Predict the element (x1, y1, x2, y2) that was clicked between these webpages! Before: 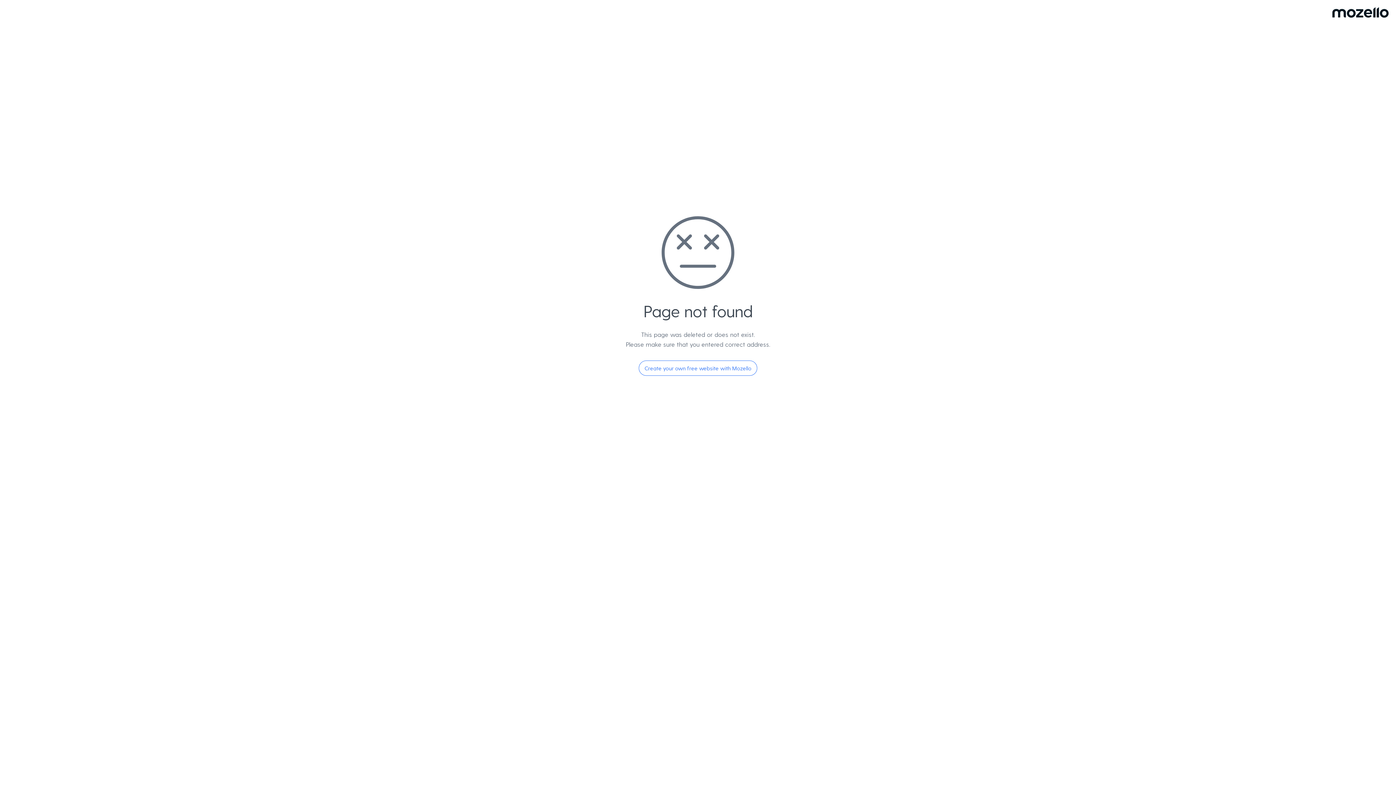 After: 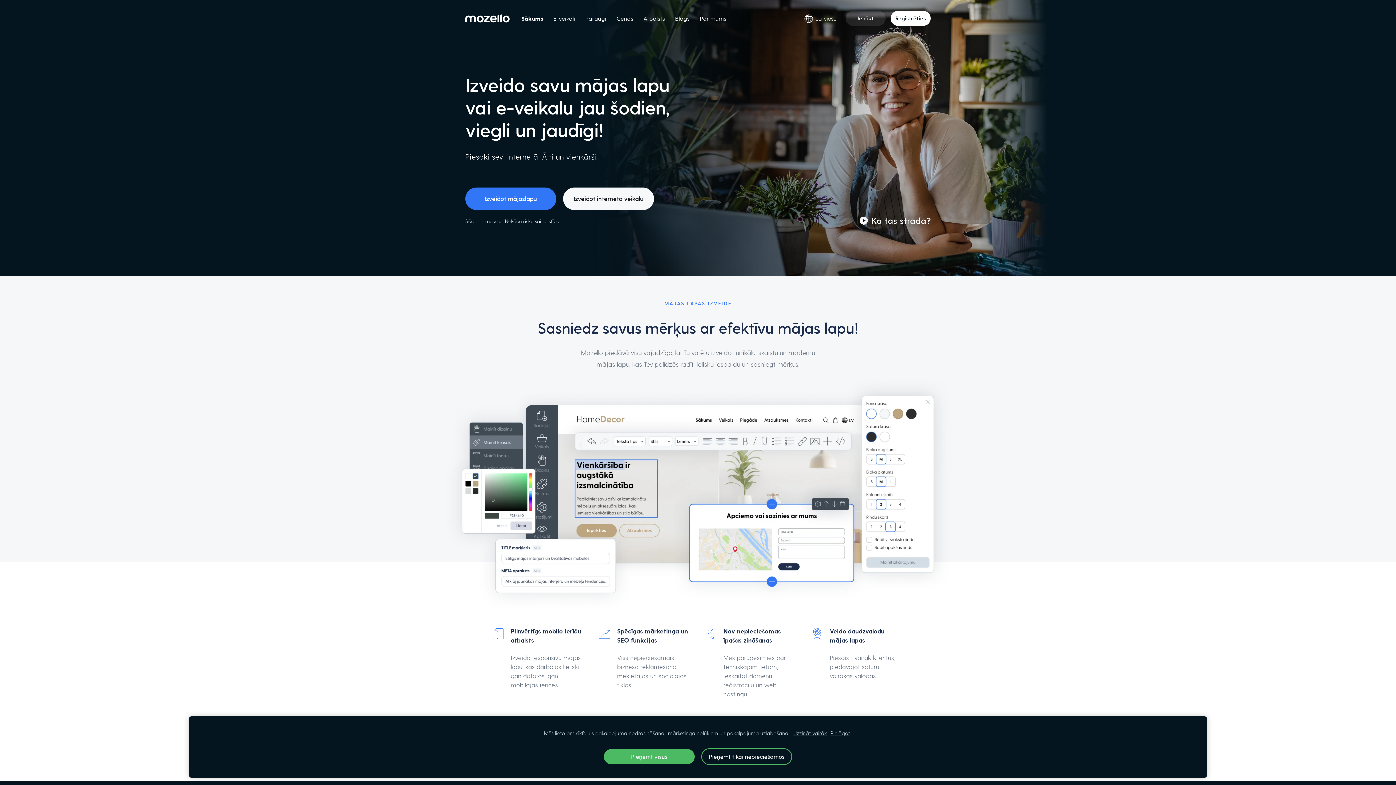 Action: bbox: (638, 360, 757, 376) label: Create your own free website with Mozello